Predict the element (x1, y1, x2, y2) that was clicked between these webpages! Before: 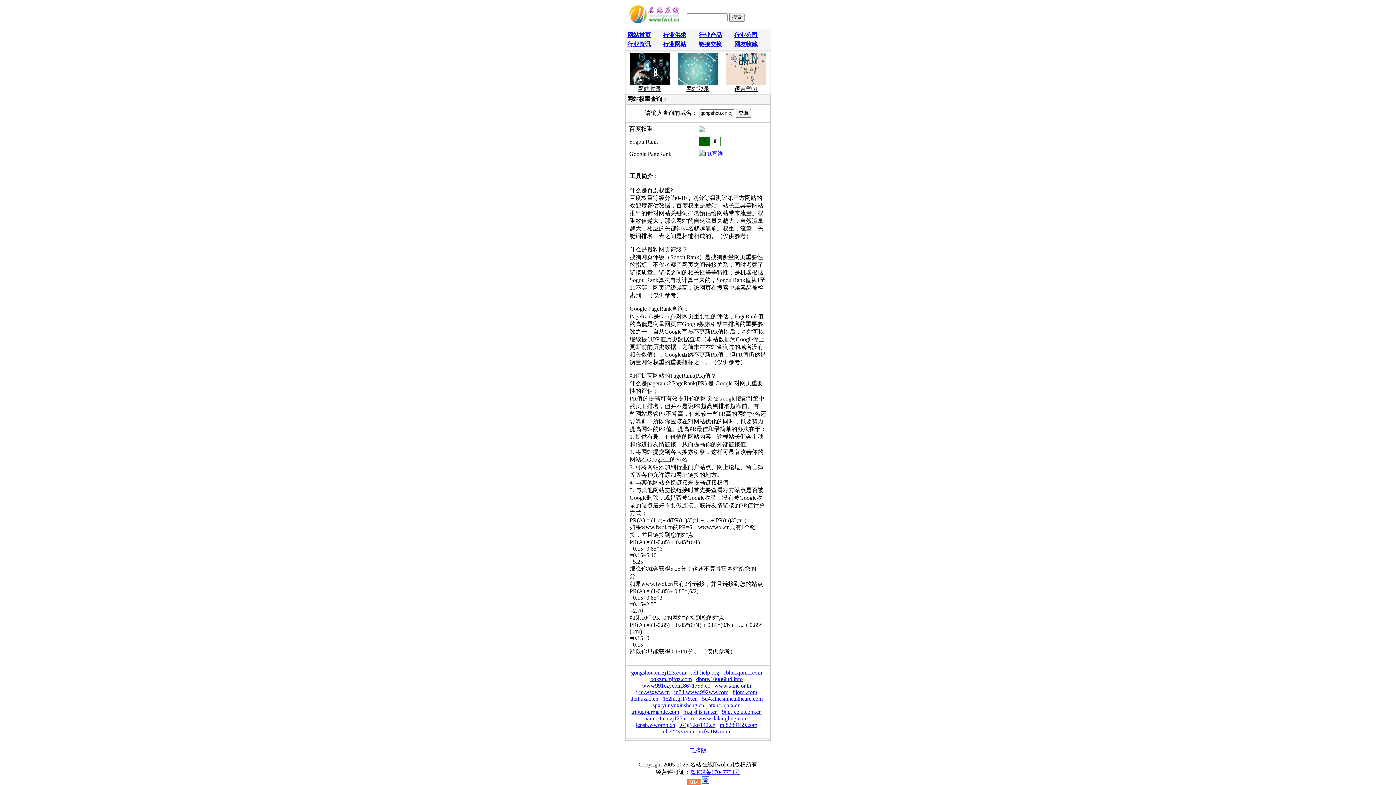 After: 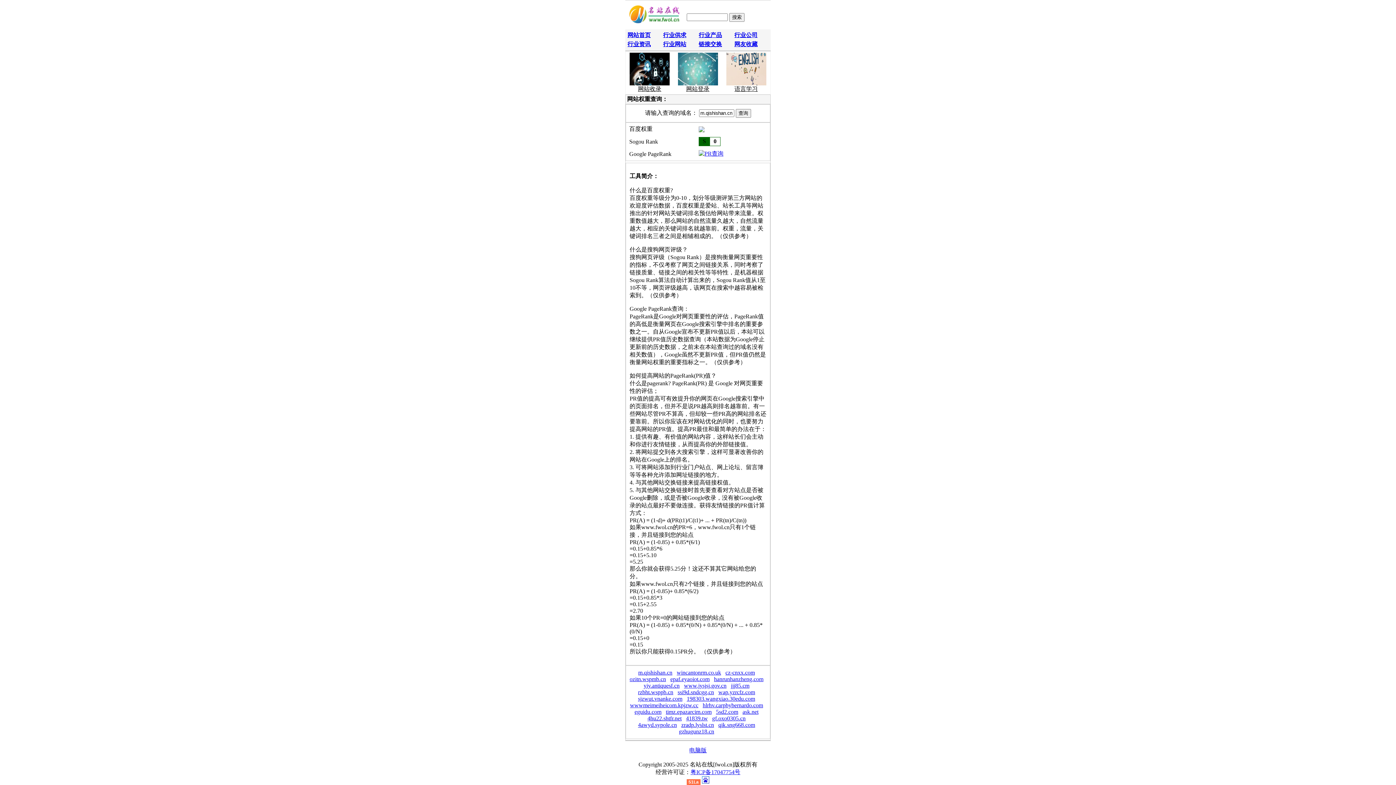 Action: label: m.qishishan.cn bbox: (683, 709, 717, 715)